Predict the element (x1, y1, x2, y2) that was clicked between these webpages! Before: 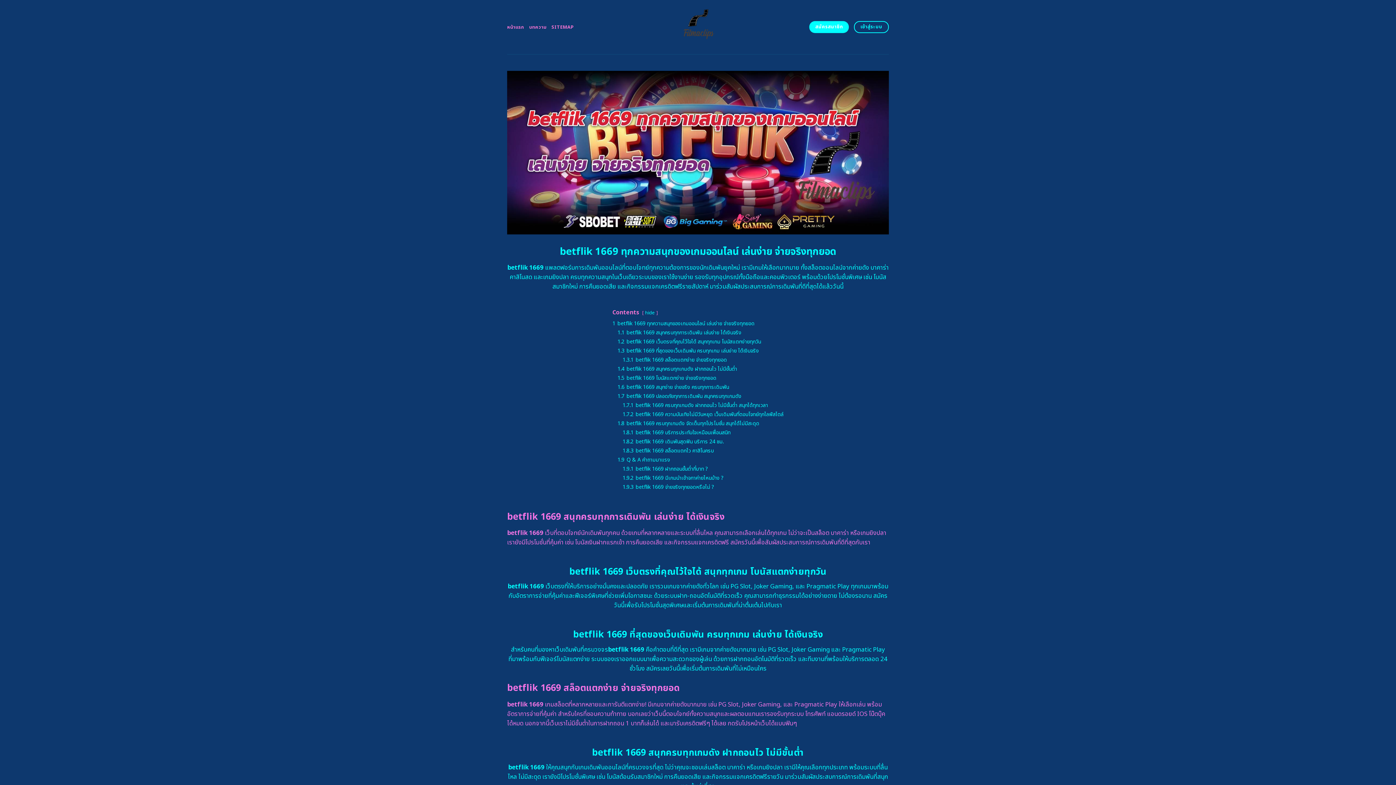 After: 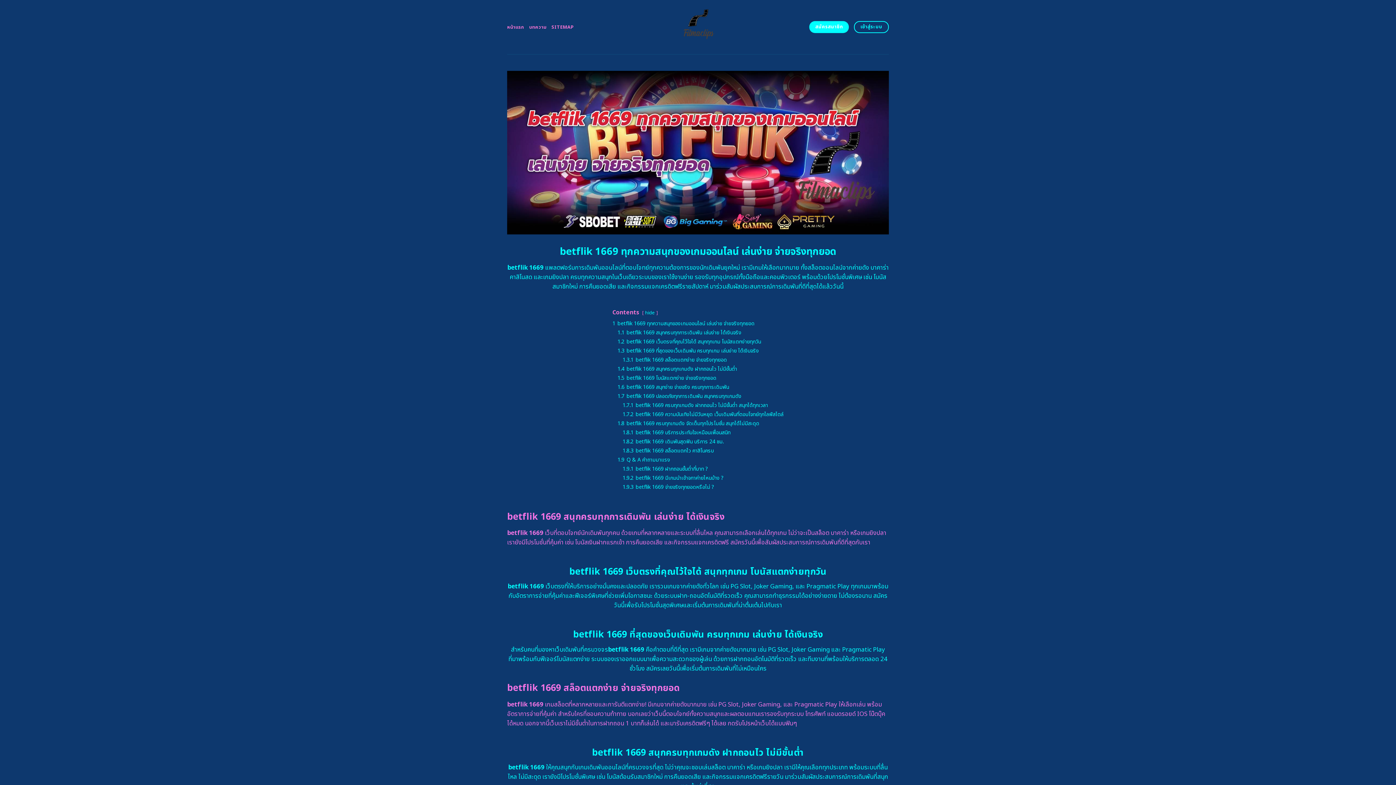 Action: label: หน้าแรก bbox: (507, 20, 524, 33)